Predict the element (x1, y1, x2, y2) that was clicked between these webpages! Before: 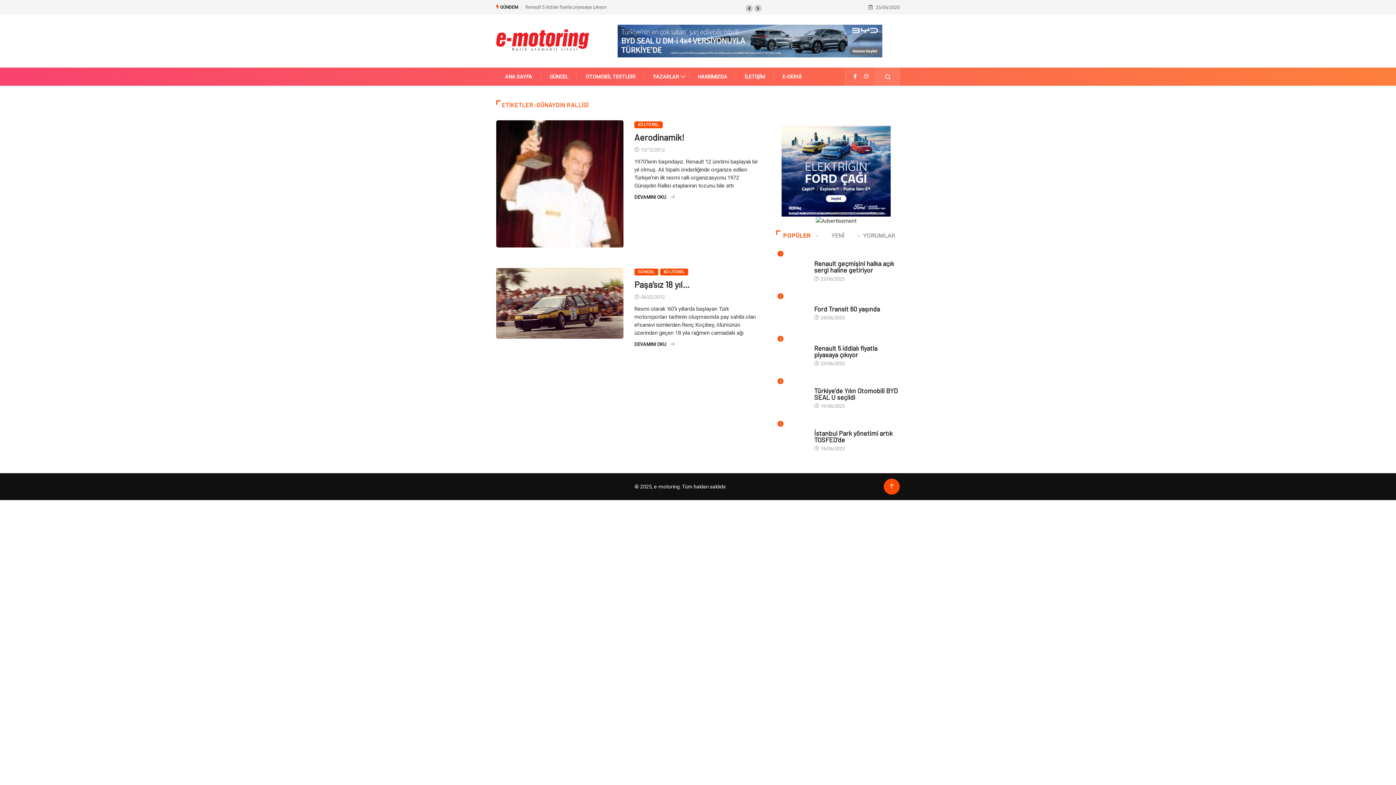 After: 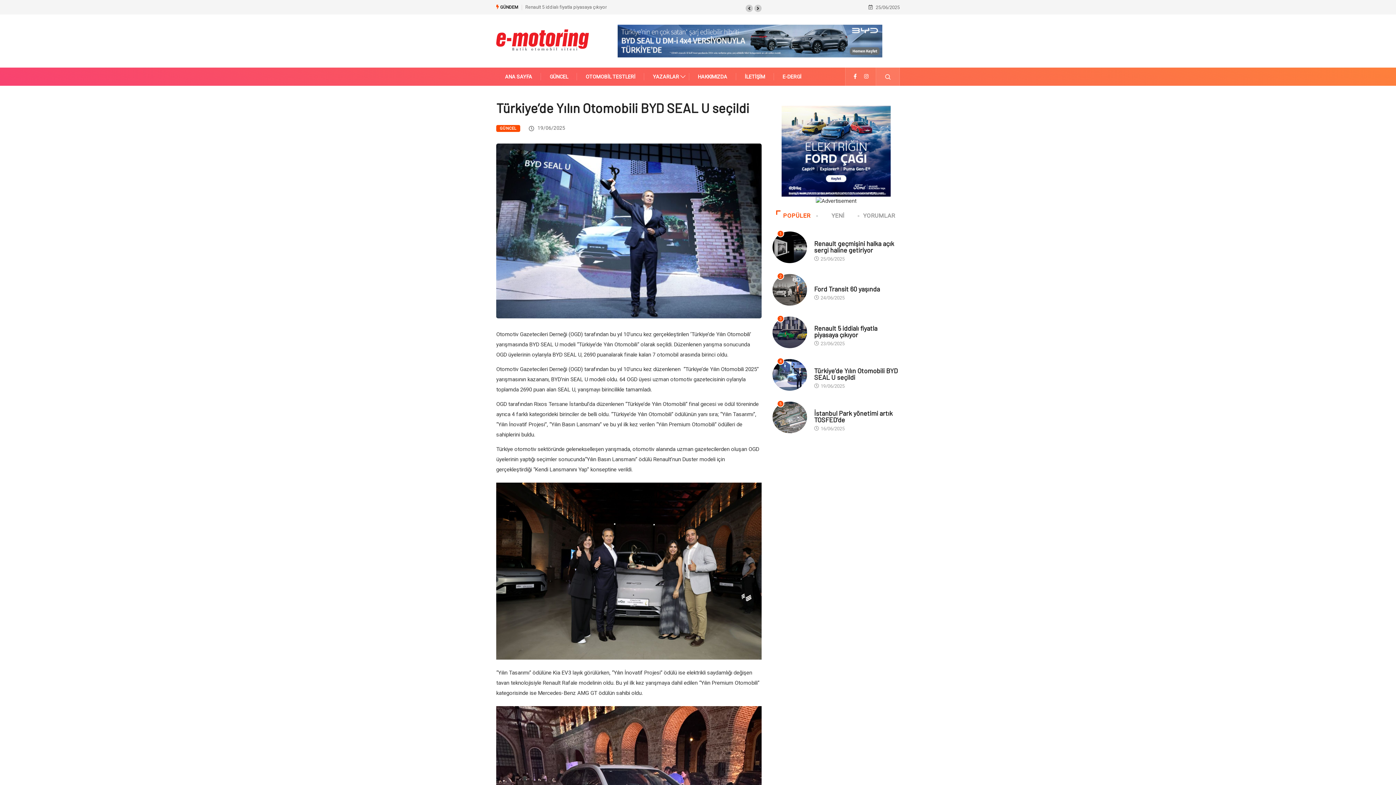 Action: bbox: (772, 379, 807, 410) label: 4